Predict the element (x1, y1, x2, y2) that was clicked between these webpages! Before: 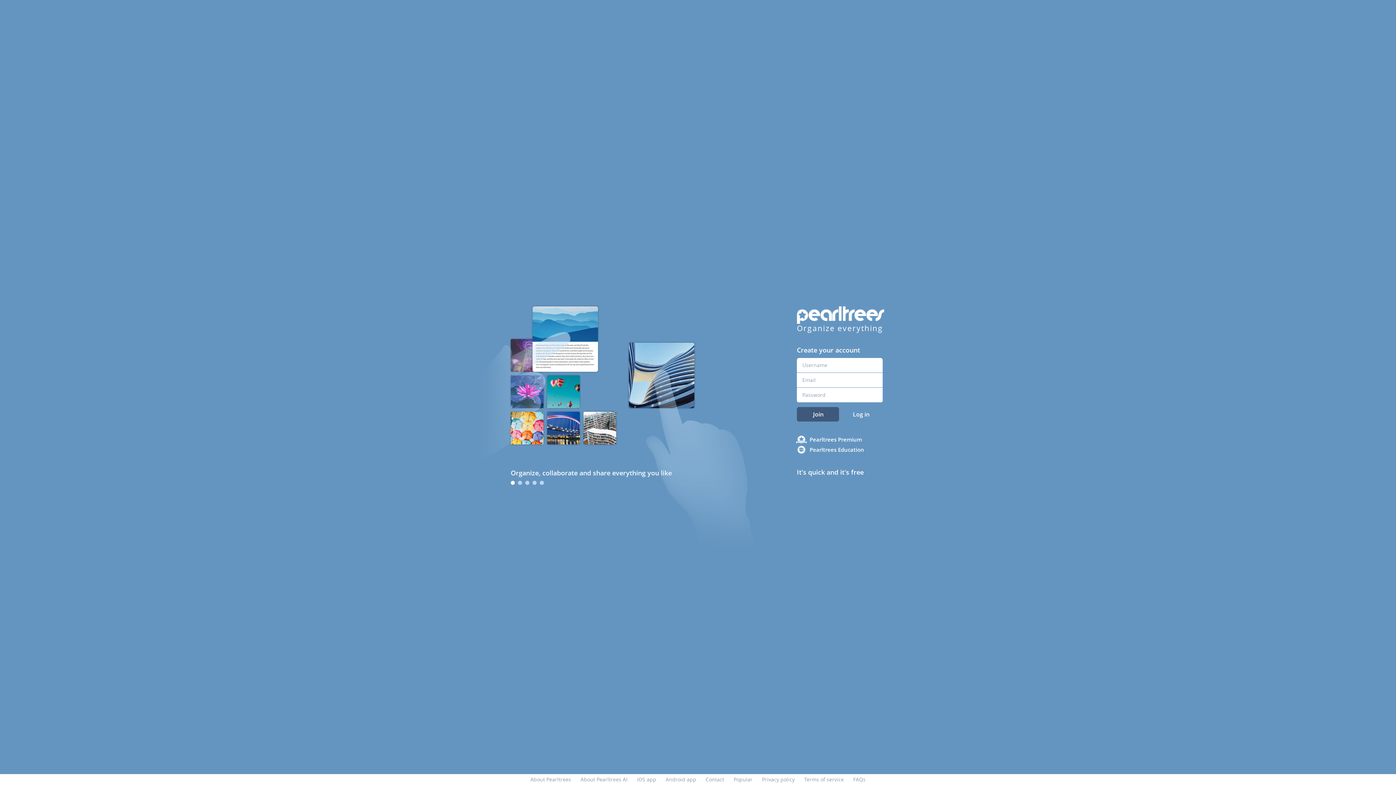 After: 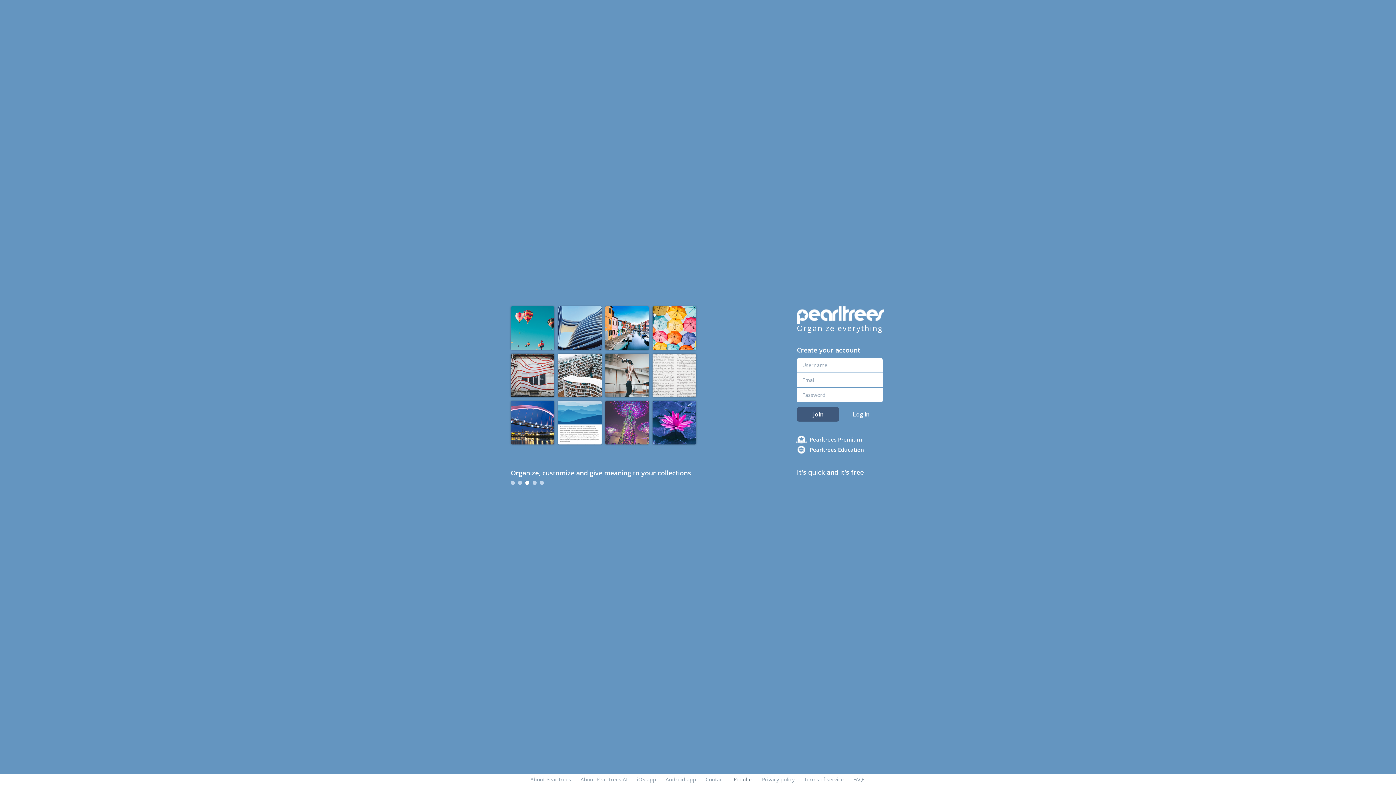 Action: label: Popular bbox: (733, 776, 752, 783)